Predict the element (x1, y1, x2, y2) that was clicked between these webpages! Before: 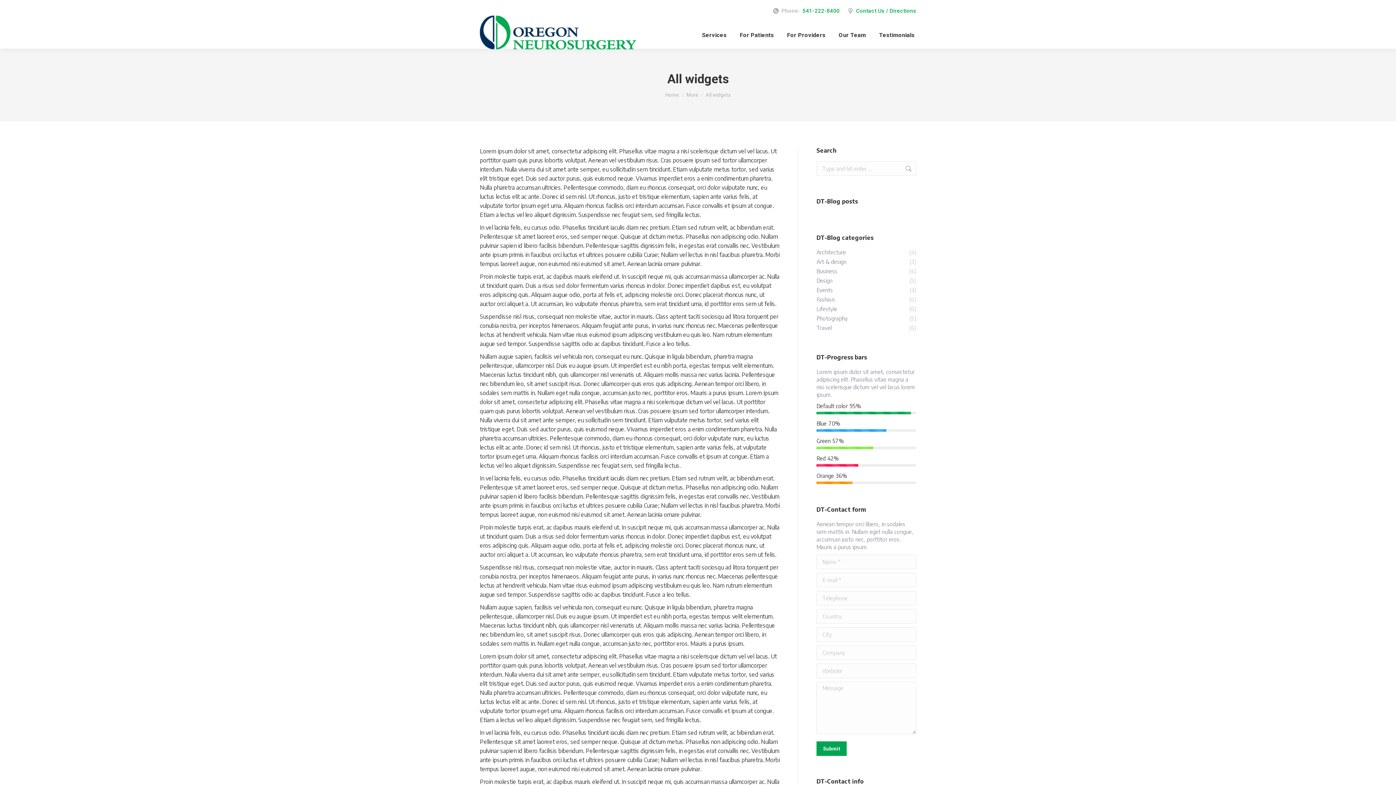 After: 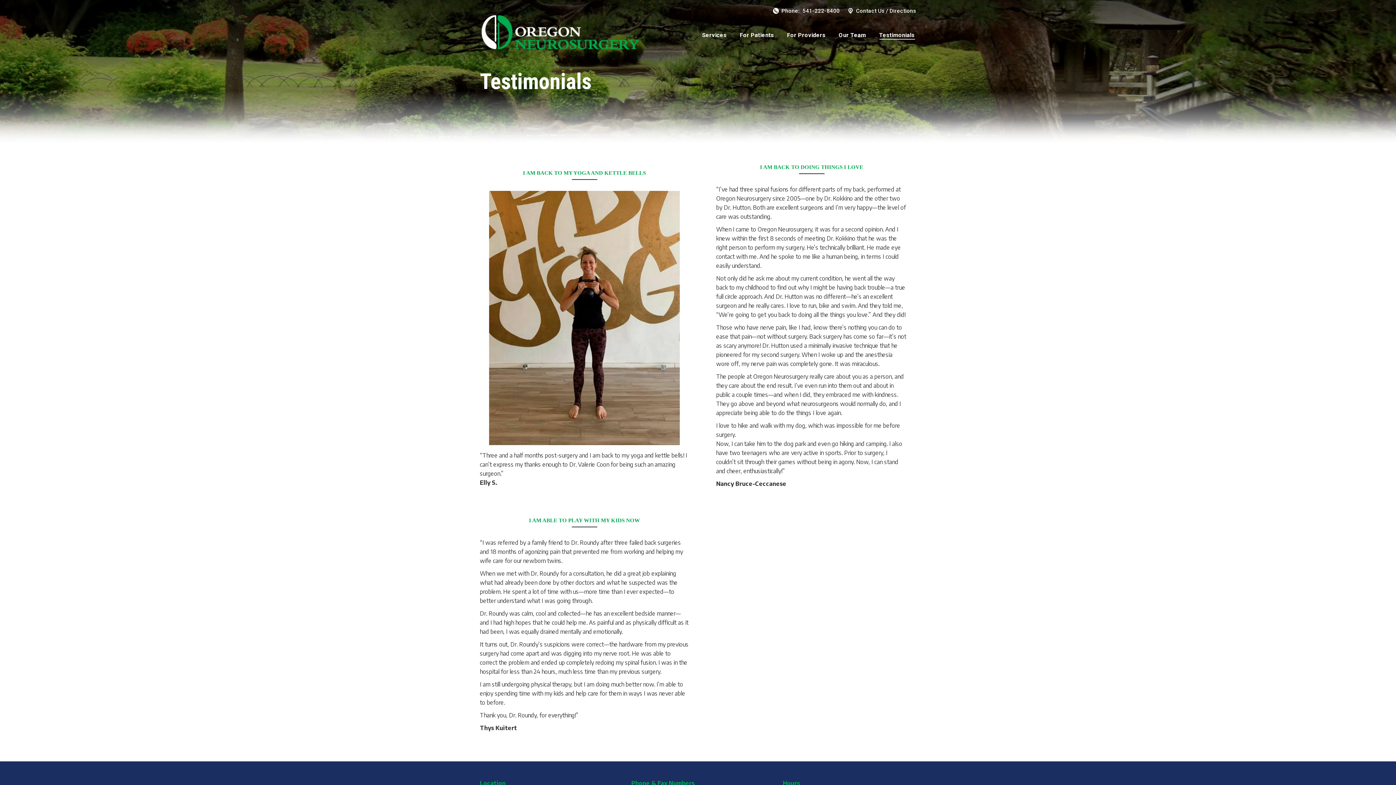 Action: label: Testimonials bbox: (877, 30, 916, 39)